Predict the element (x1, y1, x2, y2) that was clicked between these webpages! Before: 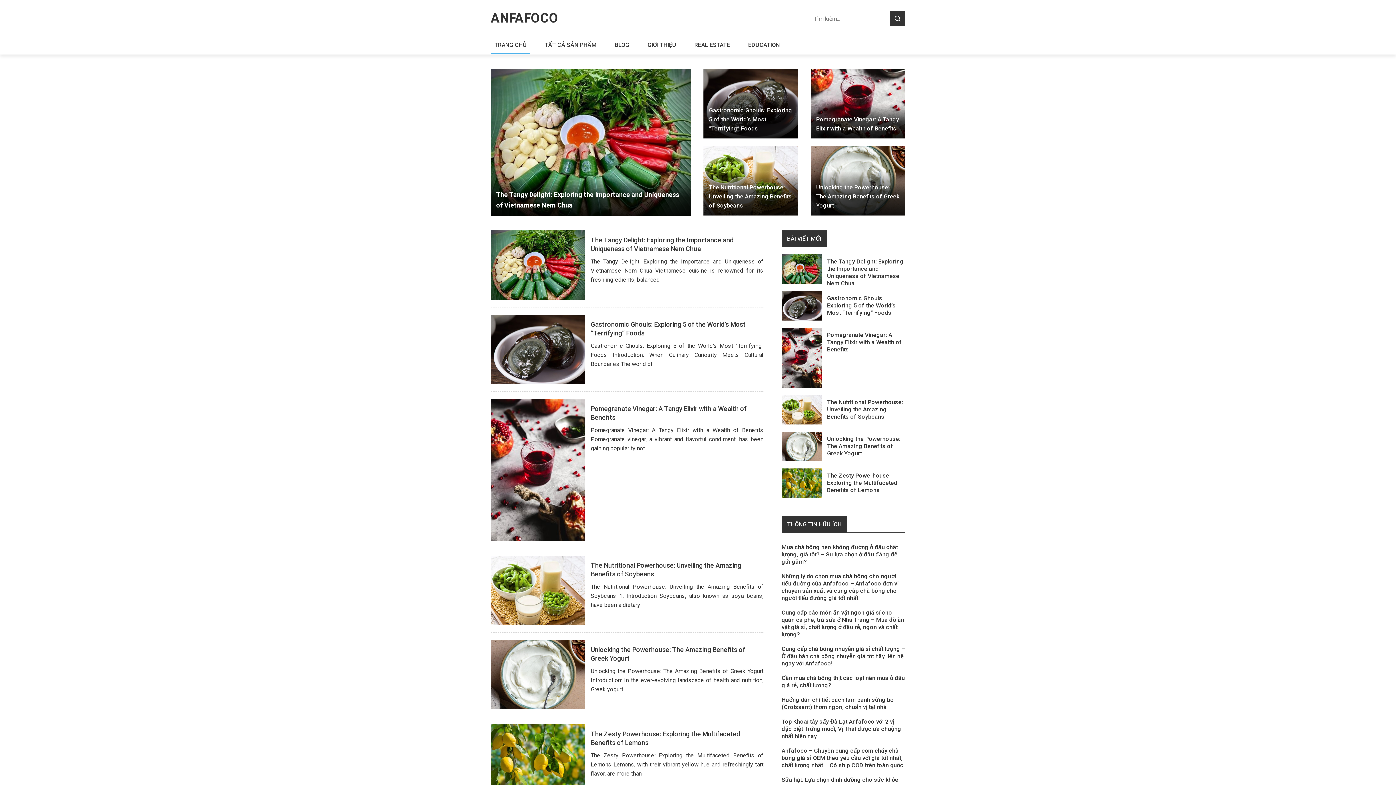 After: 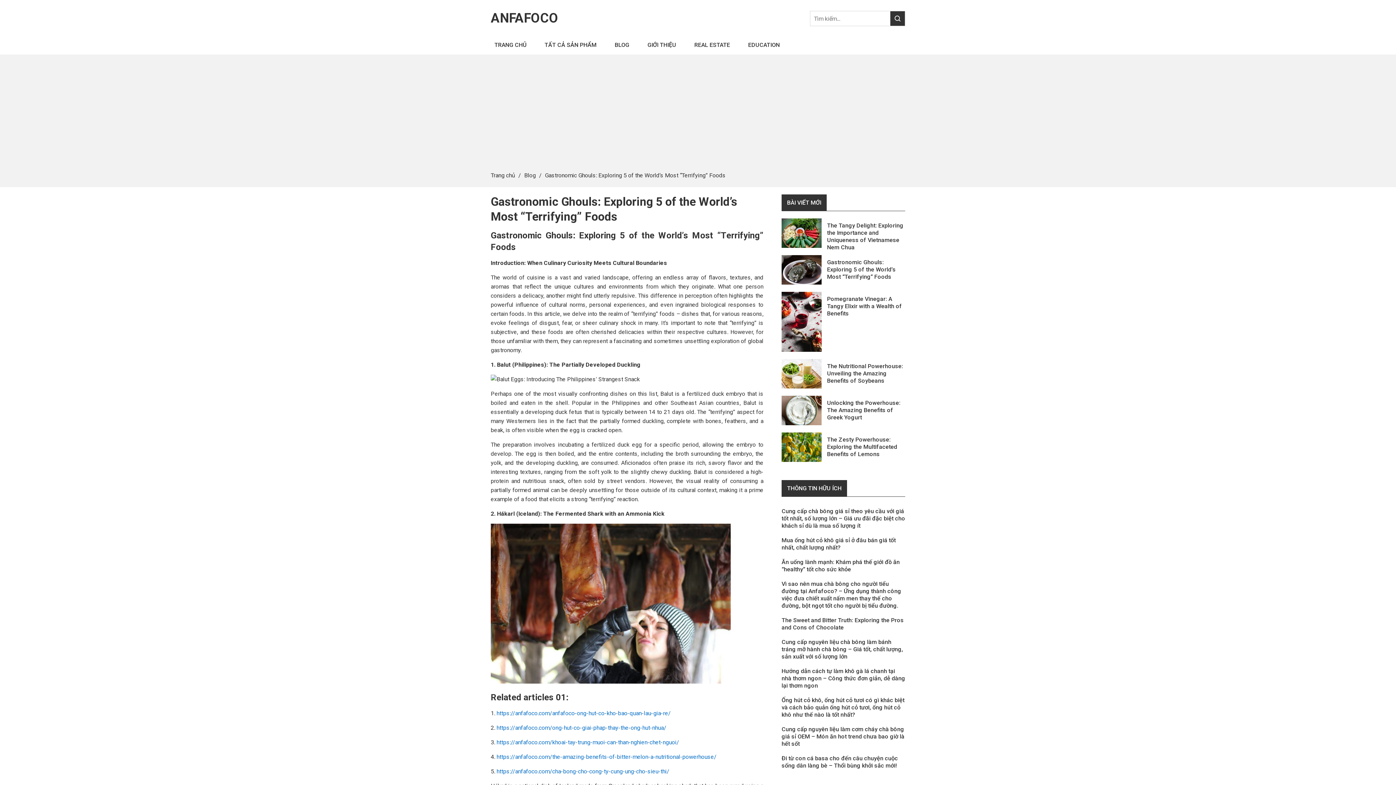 Action: bbox: (490, 314, 585, 384)